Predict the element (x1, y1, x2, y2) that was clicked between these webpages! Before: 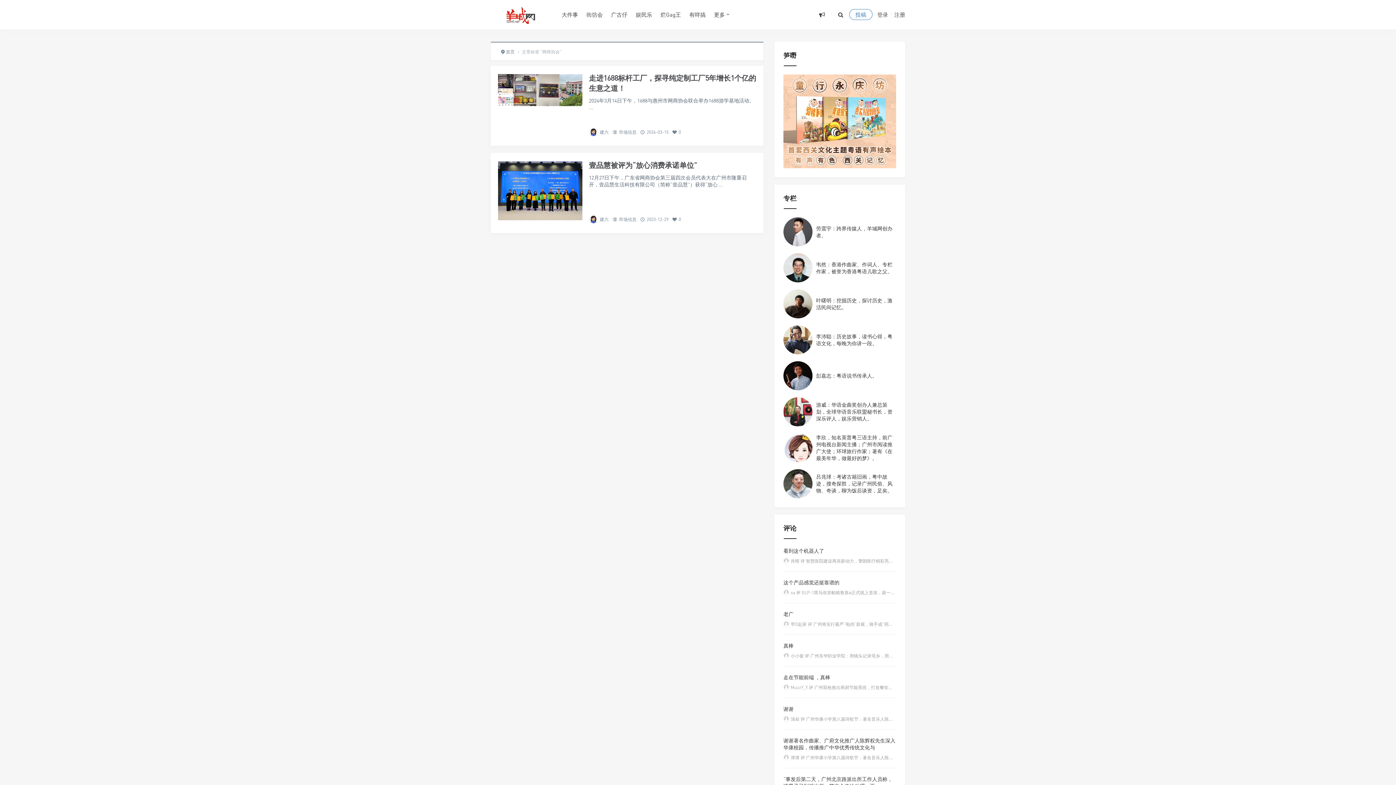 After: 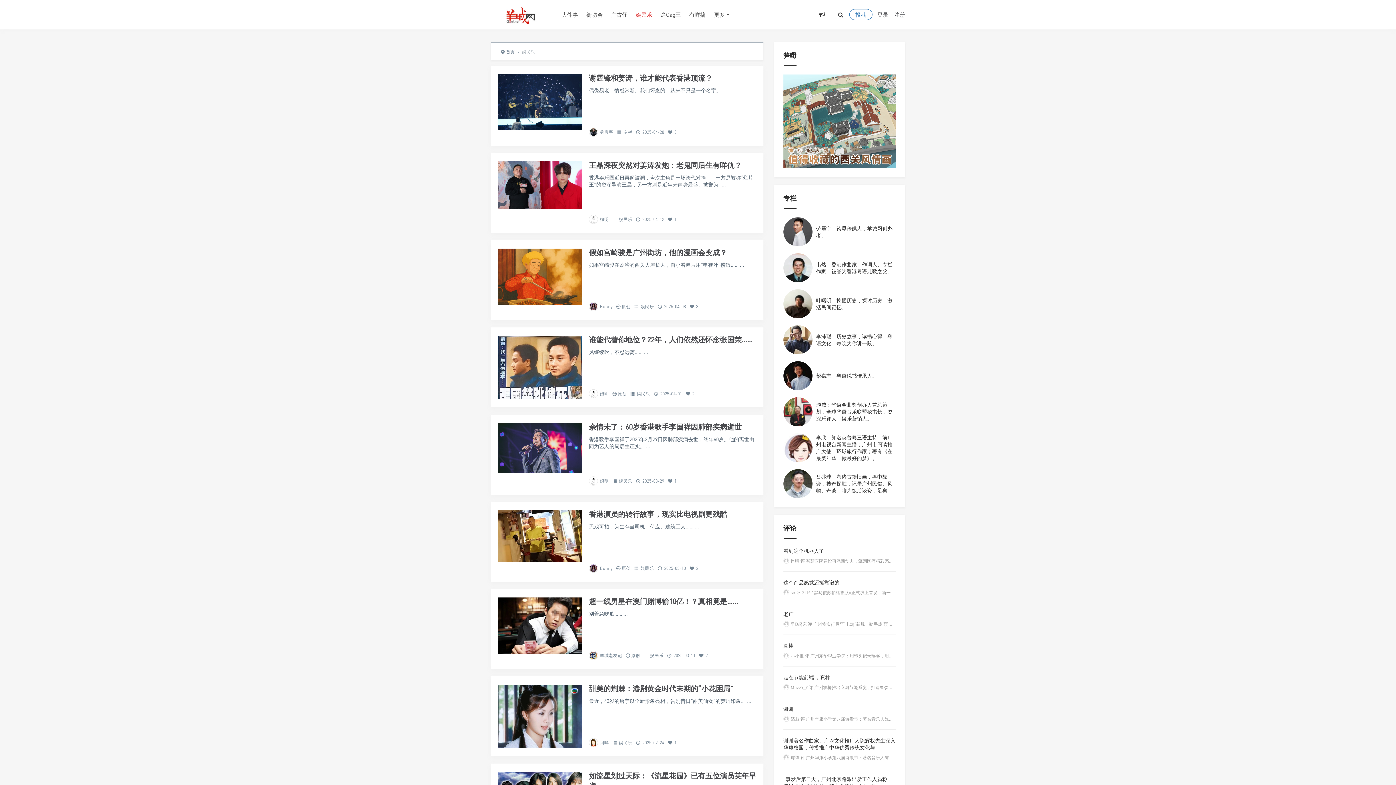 Action: label: 娱民乐 bbox: (636, 0, 652, 29)